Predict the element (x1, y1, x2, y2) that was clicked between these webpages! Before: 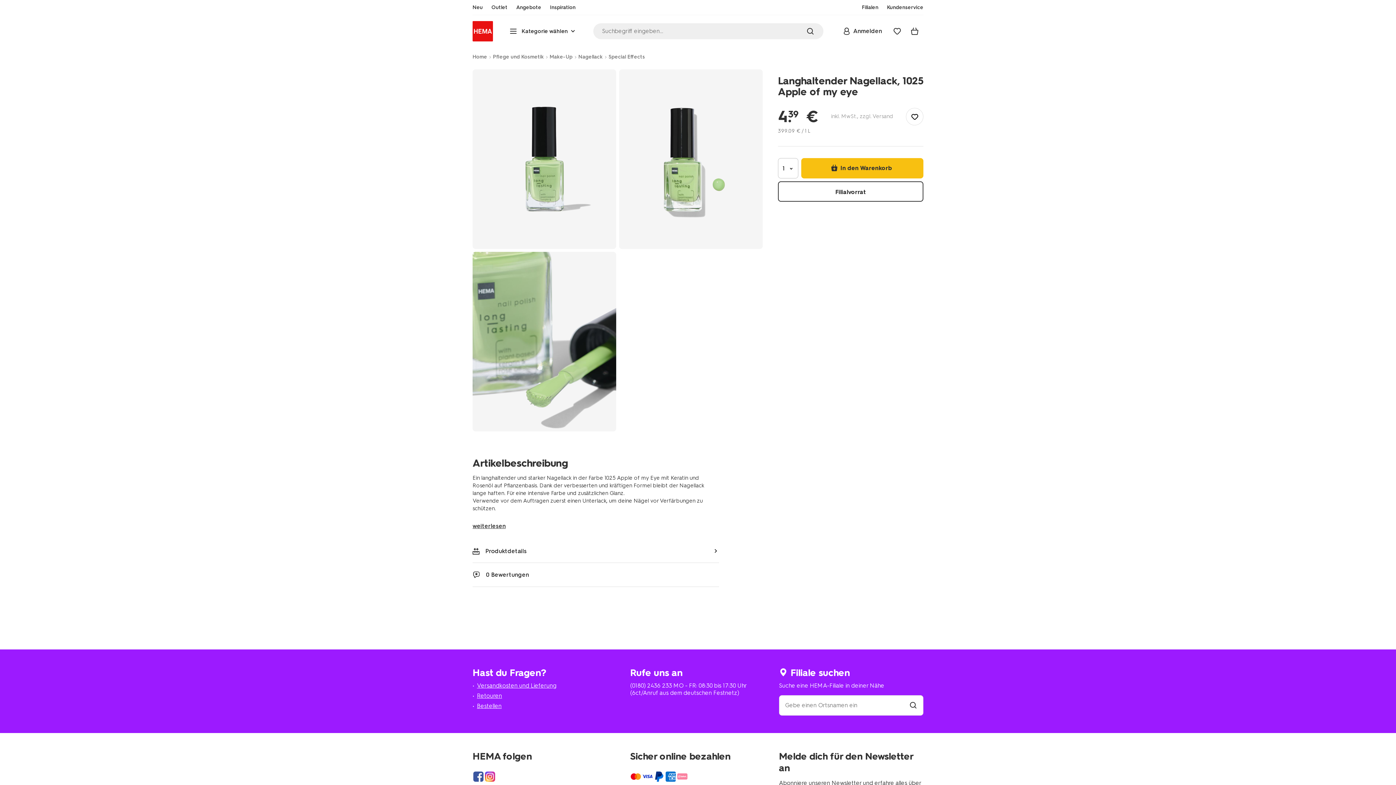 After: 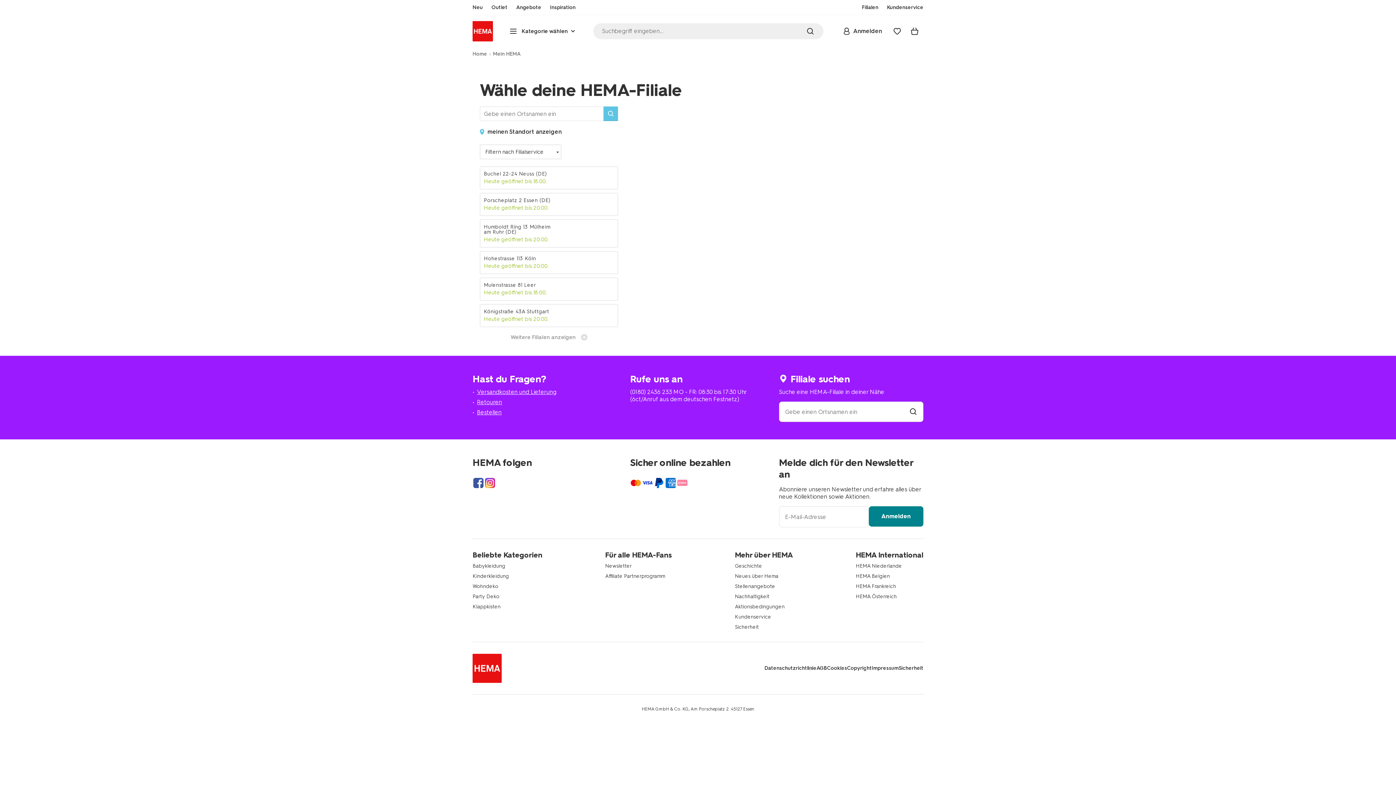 Action: bbox: (862, 4, 878, 10) label: Filialen